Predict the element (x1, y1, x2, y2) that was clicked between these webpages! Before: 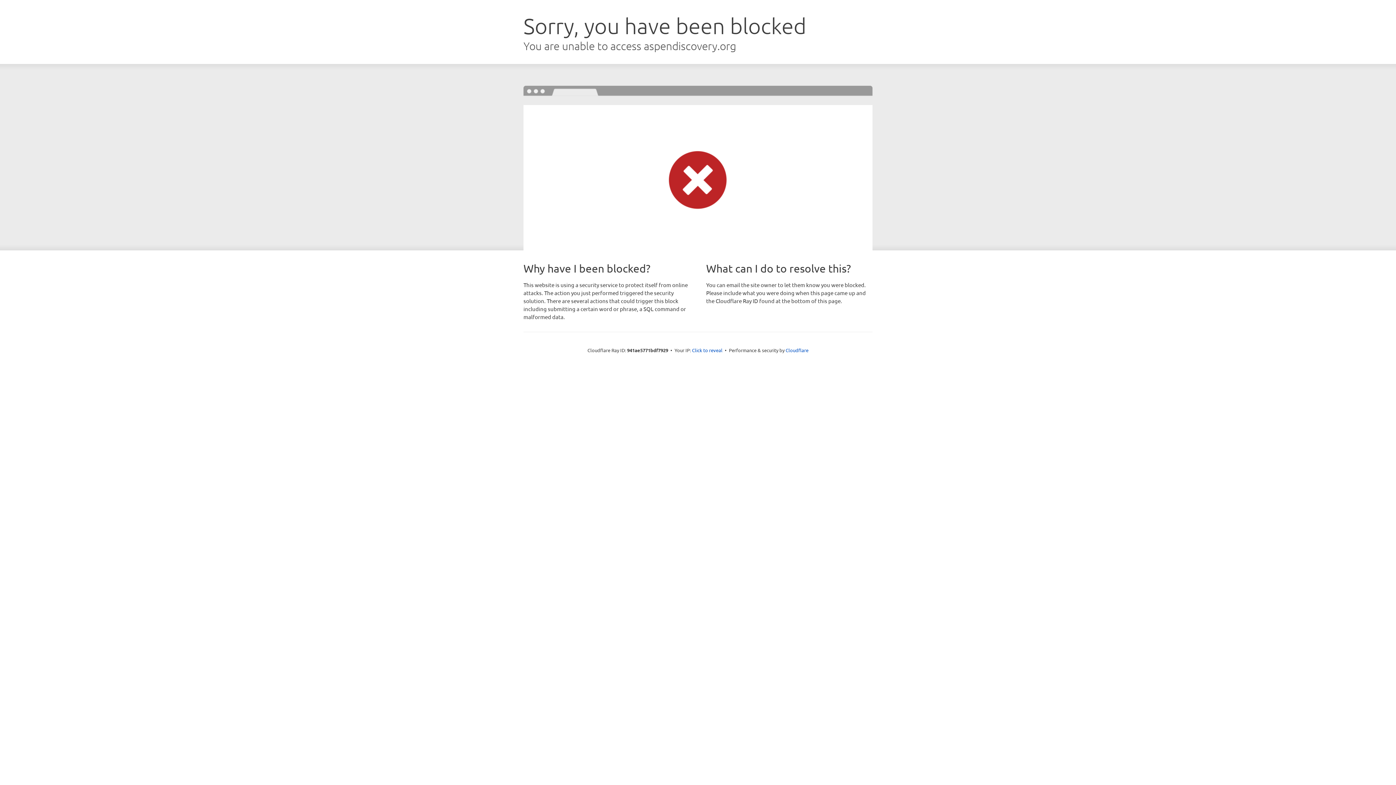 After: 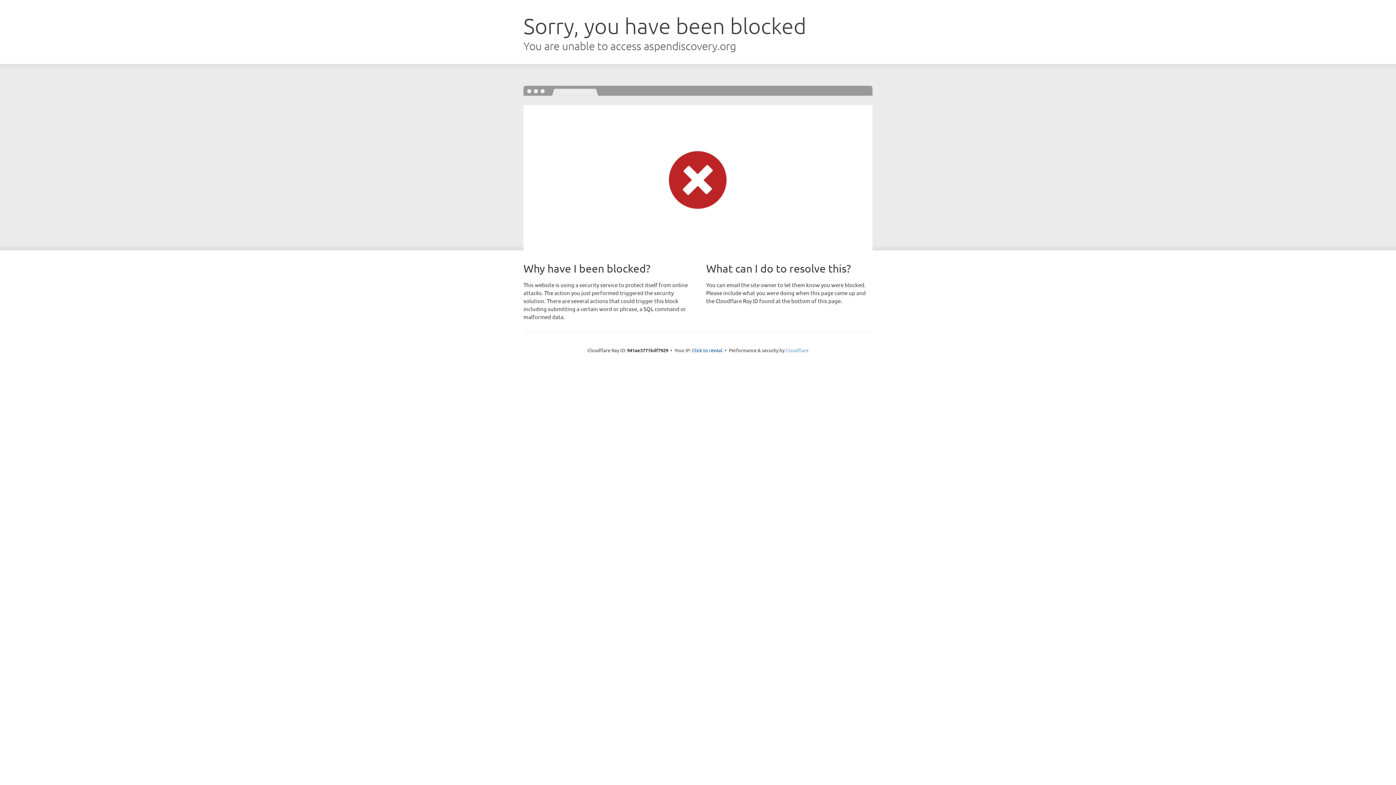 Action: bbox: (785, 347, 808, 353) label: Cloudflare